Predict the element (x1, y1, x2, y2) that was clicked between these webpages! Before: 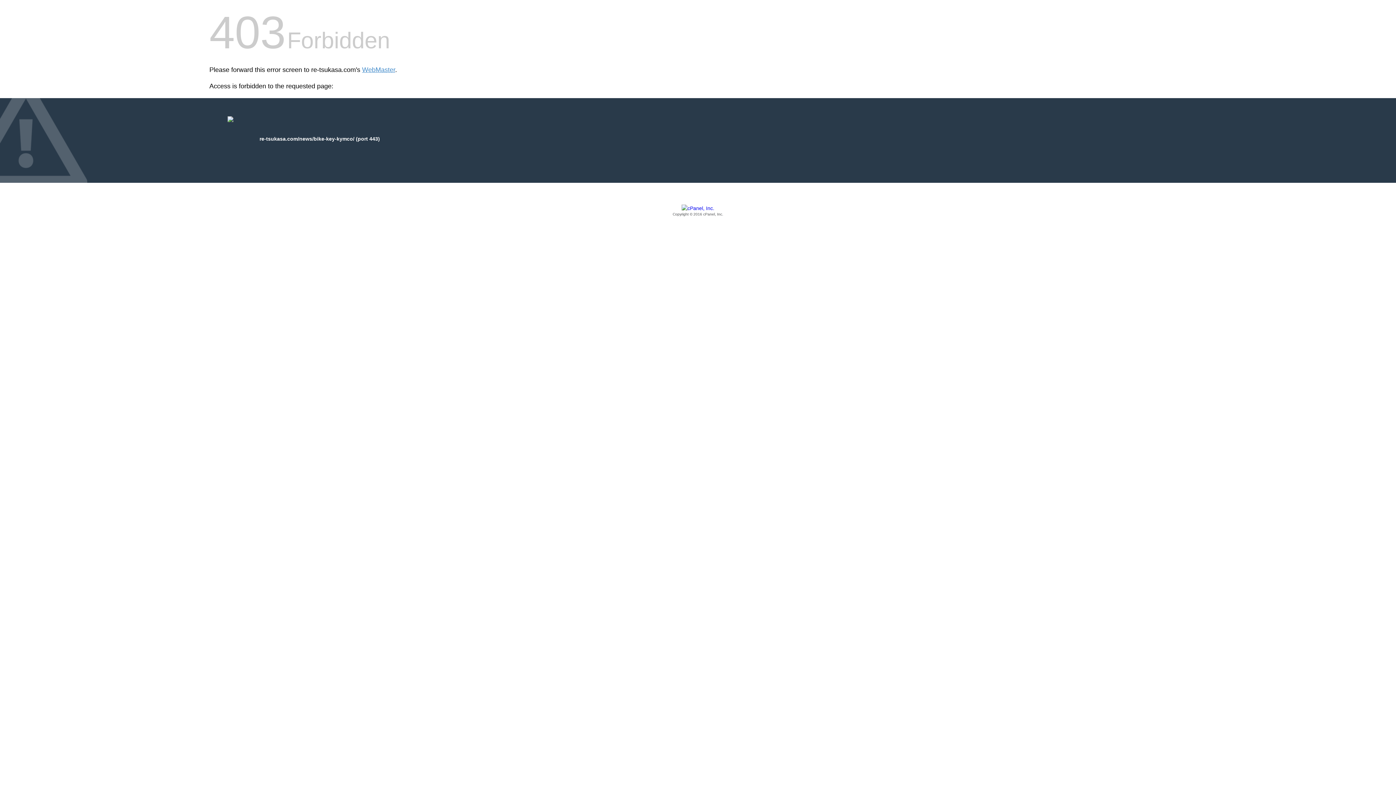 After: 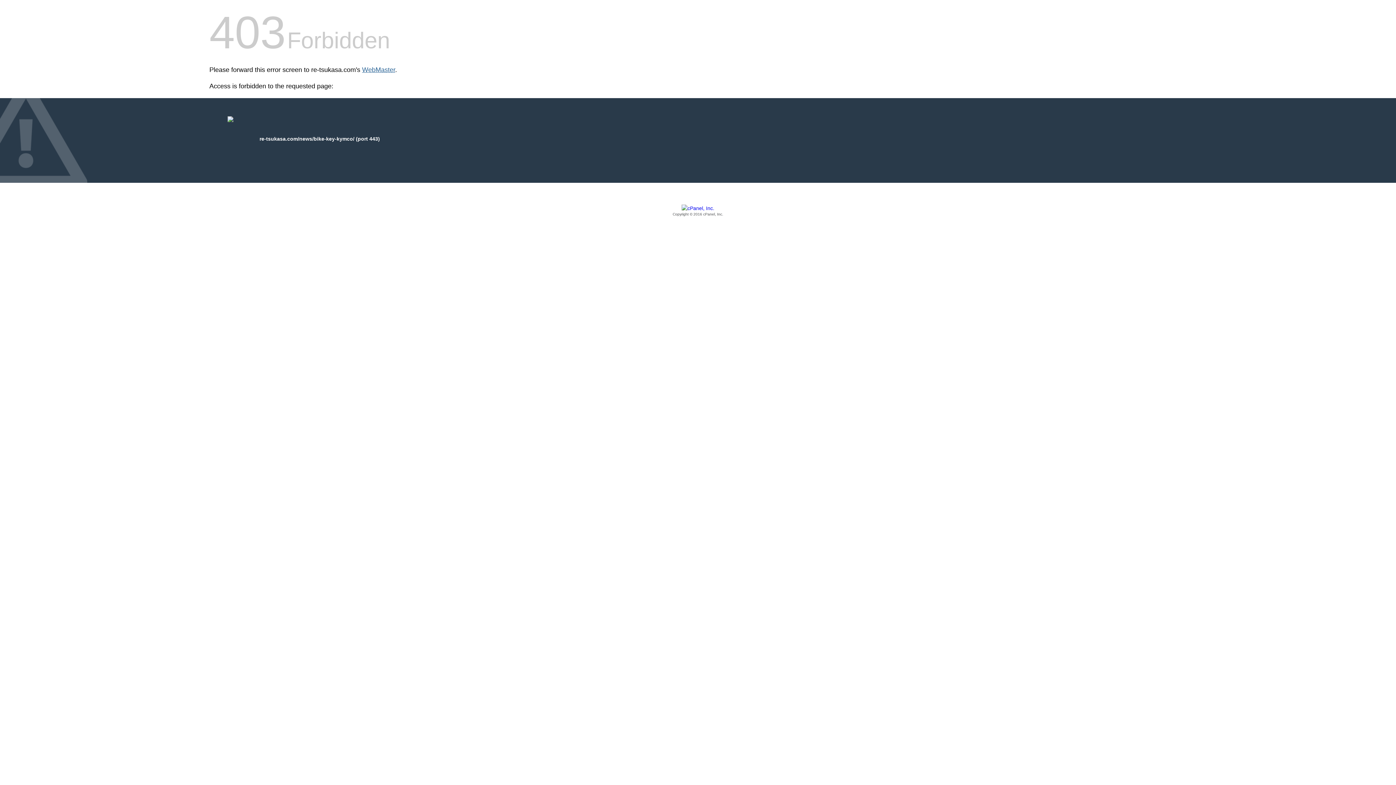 Action: label: WebMaster bbox: (362, 66, 395, 73)